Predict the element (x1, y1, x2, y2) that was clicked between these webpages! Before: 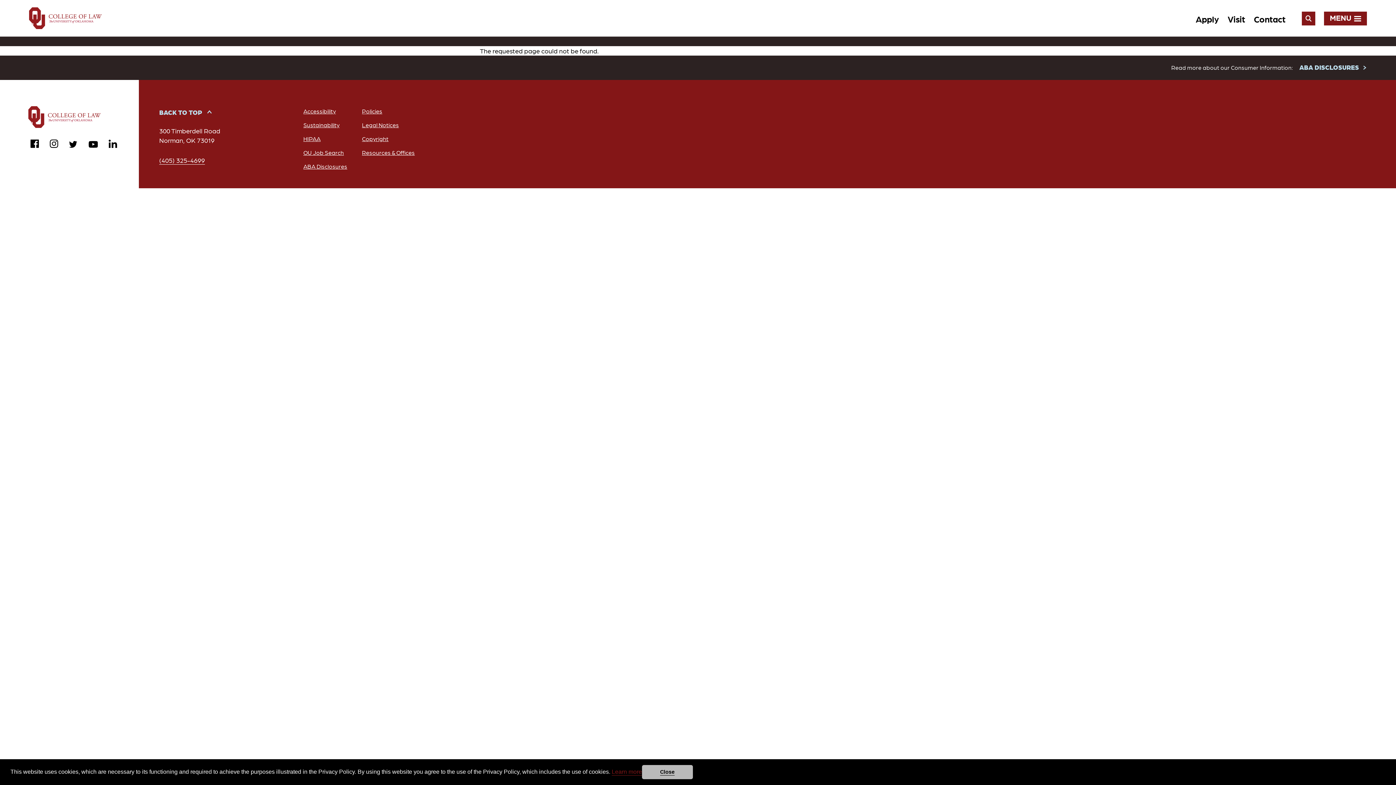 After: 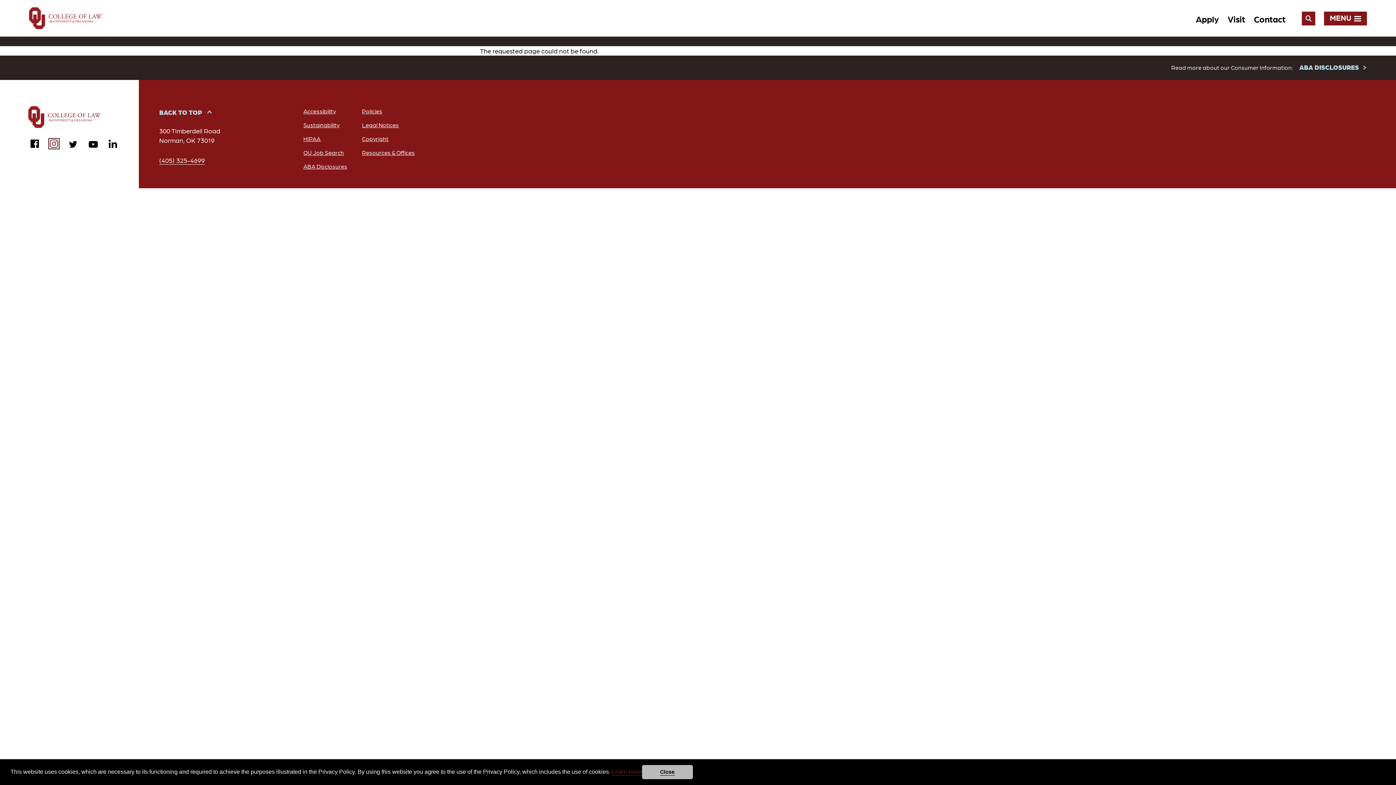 Action: label: instagram bbox: (49, 139, 58, 148)